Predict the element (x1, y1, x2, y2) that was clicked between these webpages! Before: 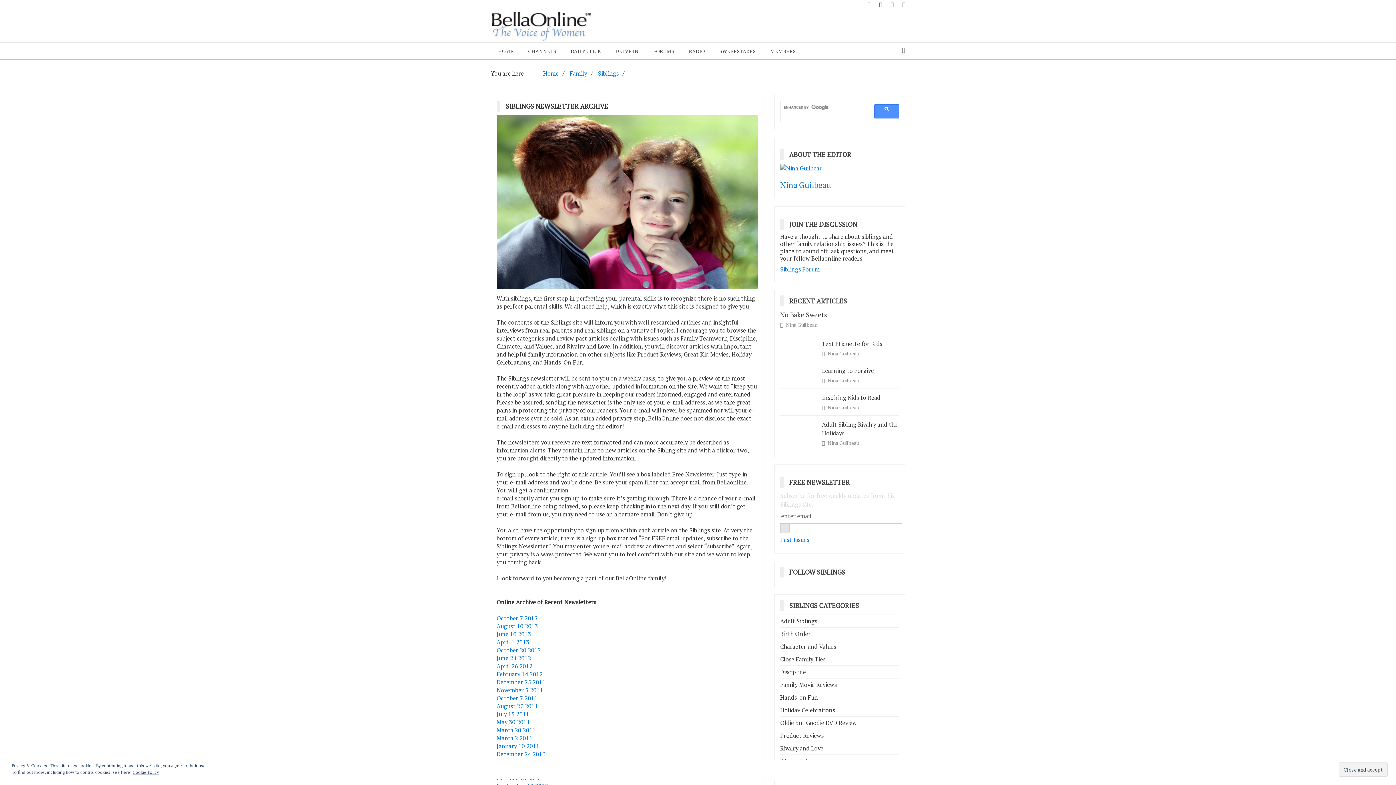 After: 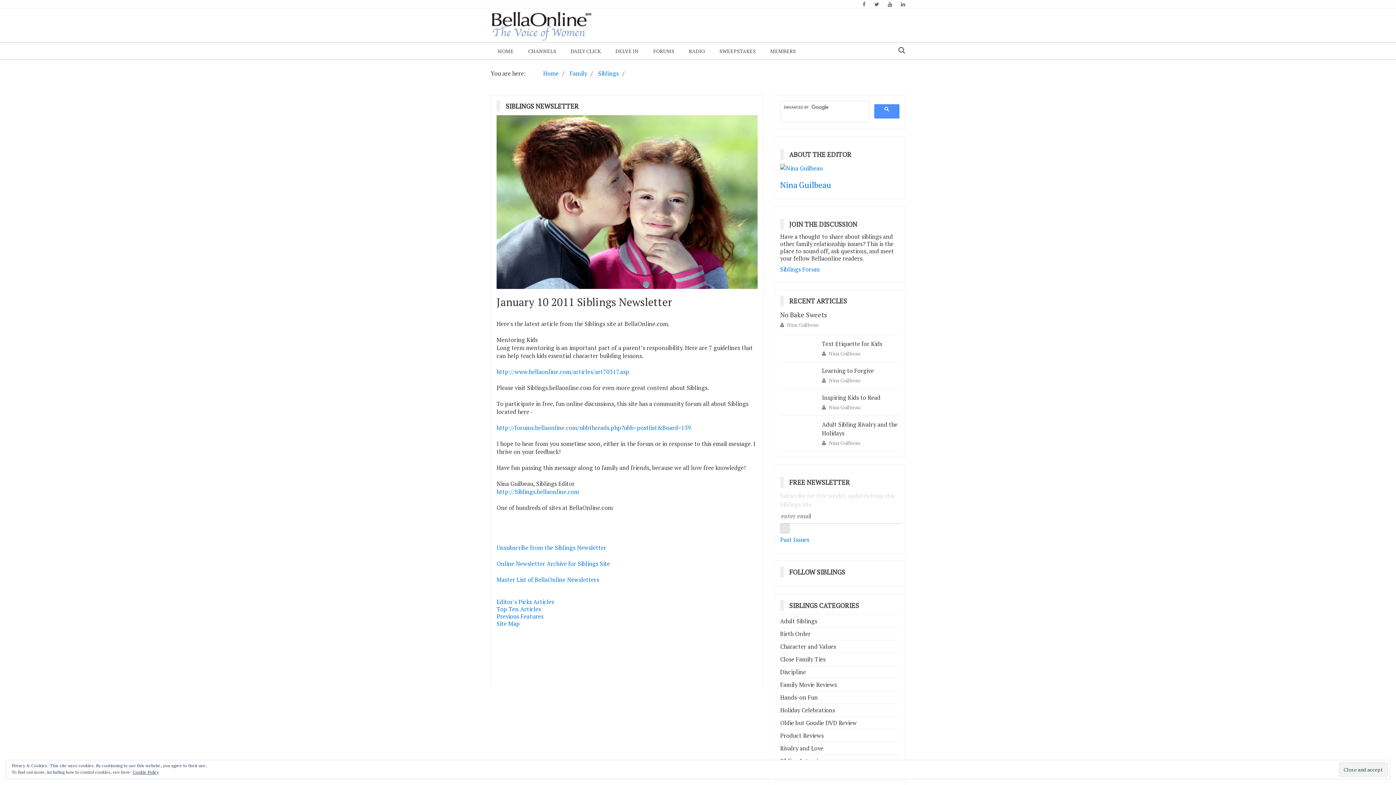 Action: bbox: (496, 742, 539, 750) label: January 10 2011